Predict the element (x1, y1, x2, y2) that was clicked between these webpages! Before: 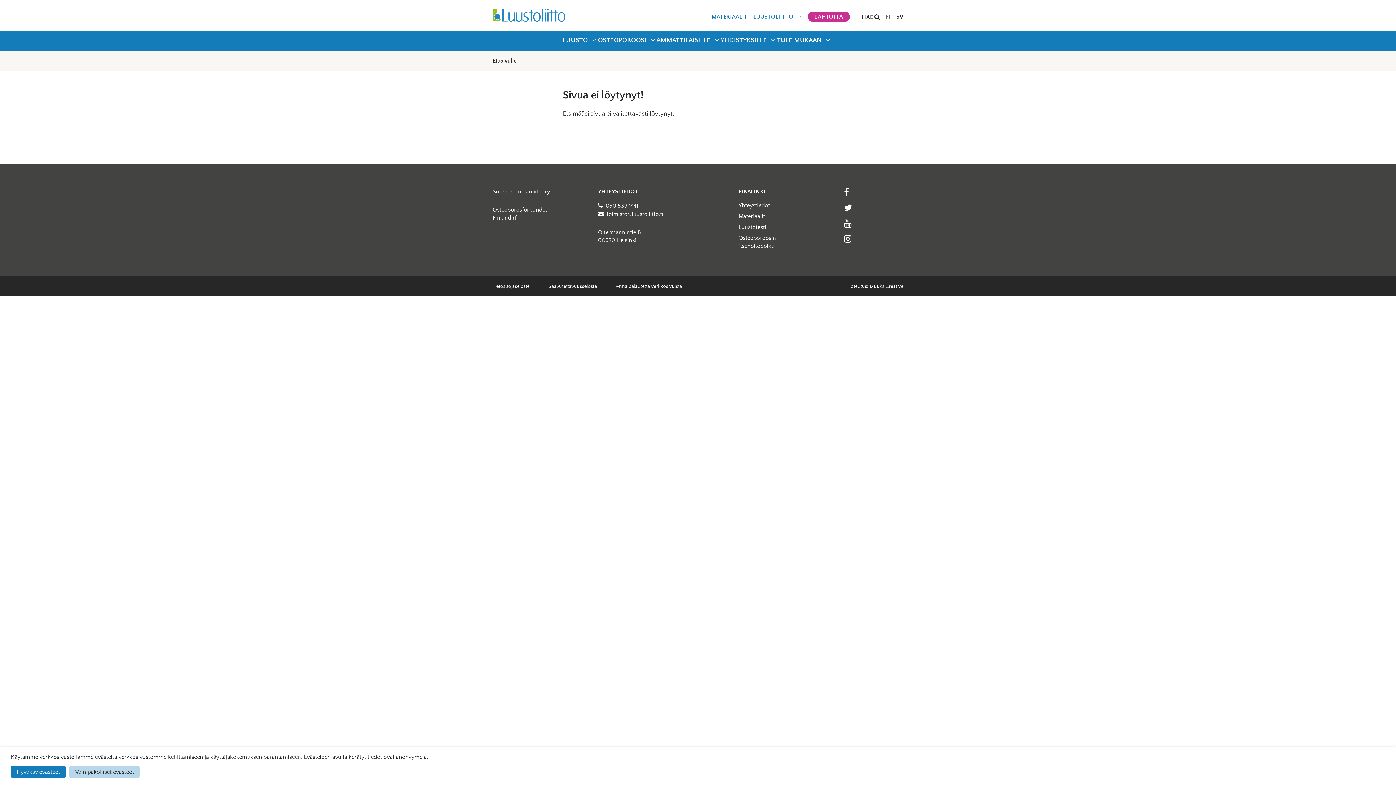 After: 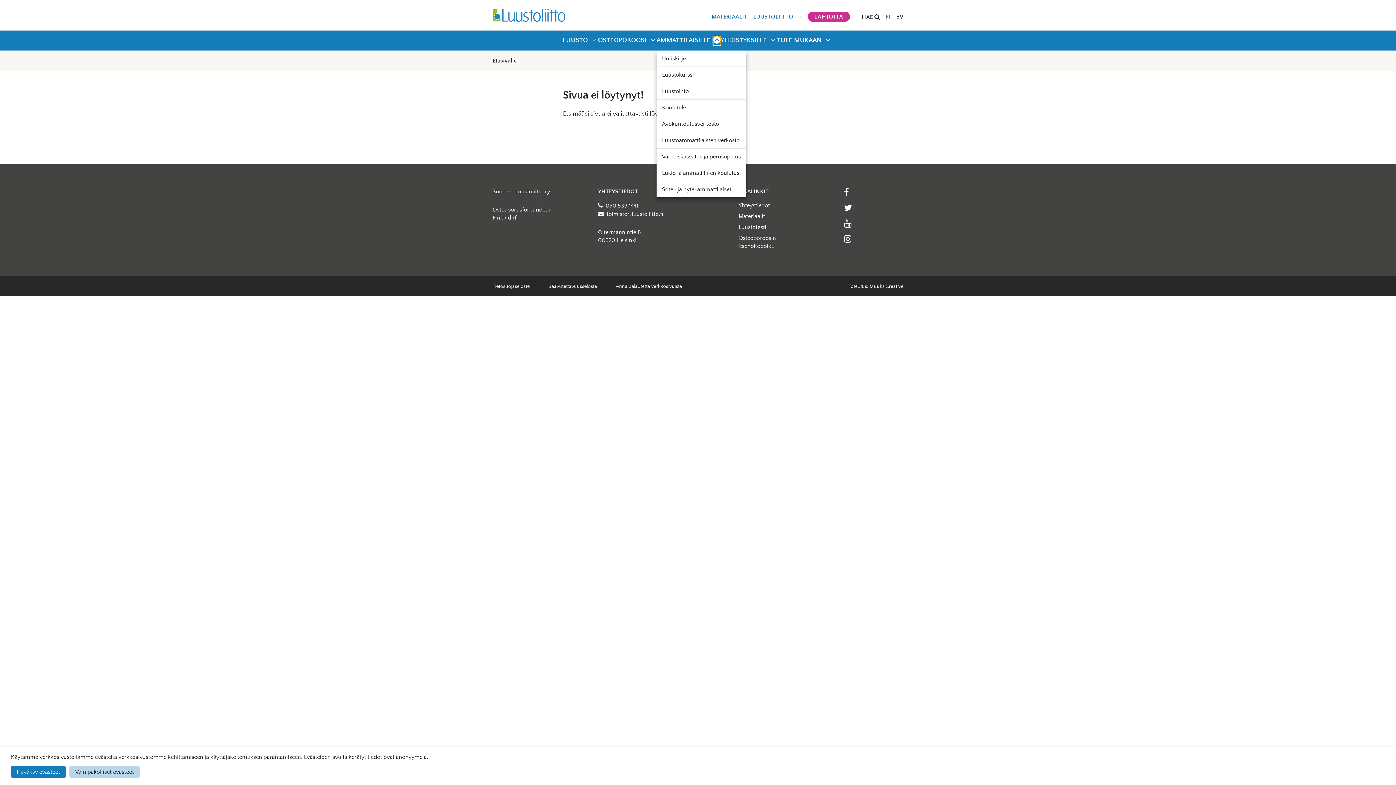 Action: bbox: (713, 36, 720, 43) label: Avaa osion Ammattilaisille alavalikko